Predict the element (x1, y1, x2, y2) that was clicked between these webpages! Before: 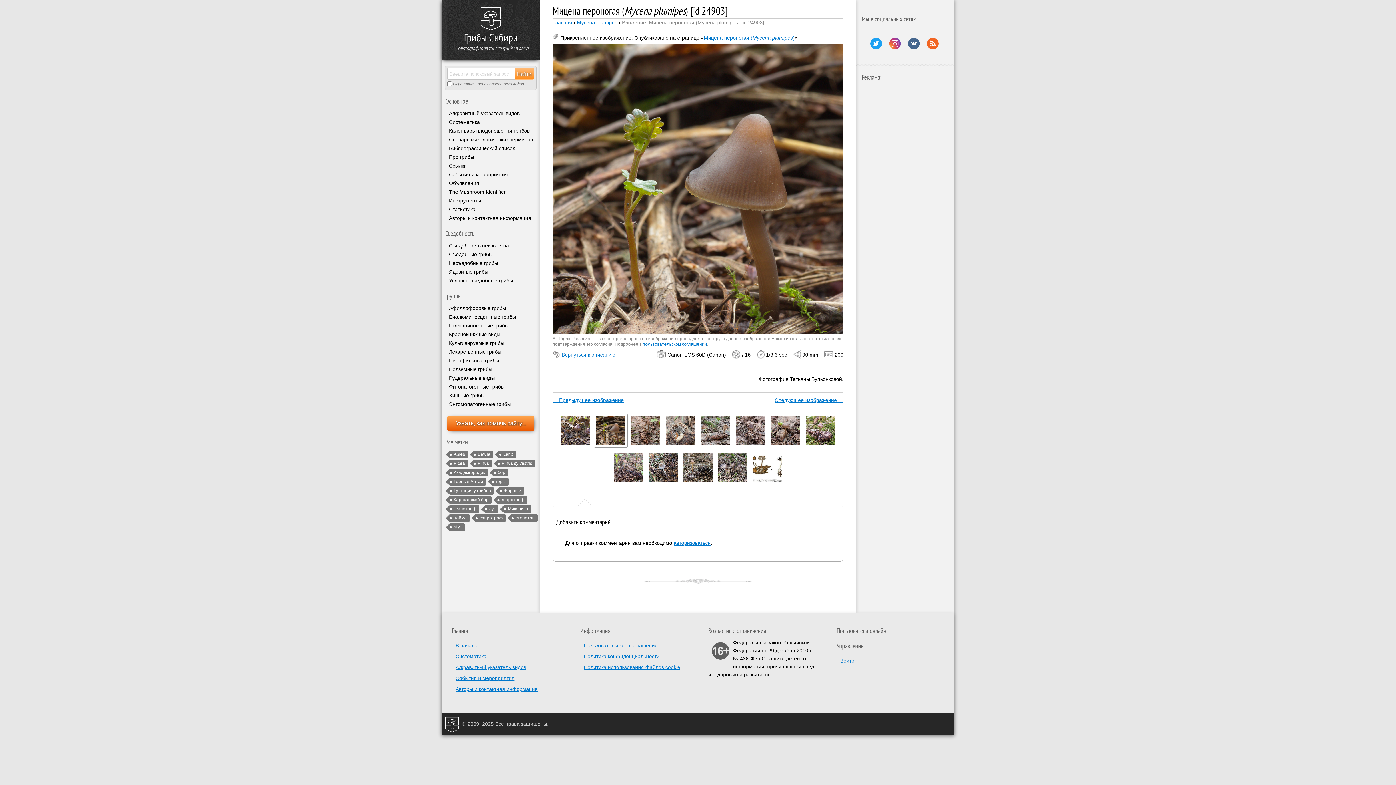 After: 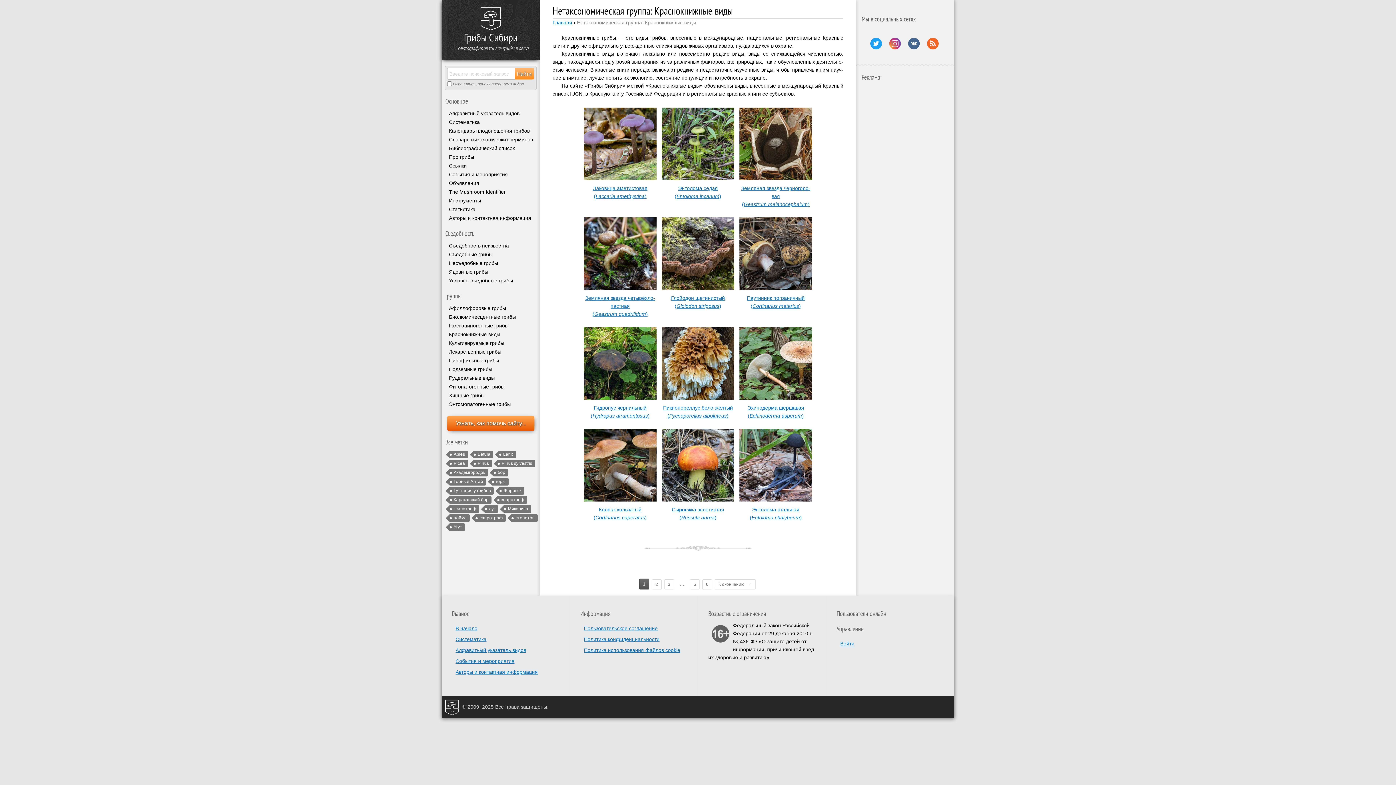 Action: label: Краснокнижные виды bbox: (441, 330, 540, 338)